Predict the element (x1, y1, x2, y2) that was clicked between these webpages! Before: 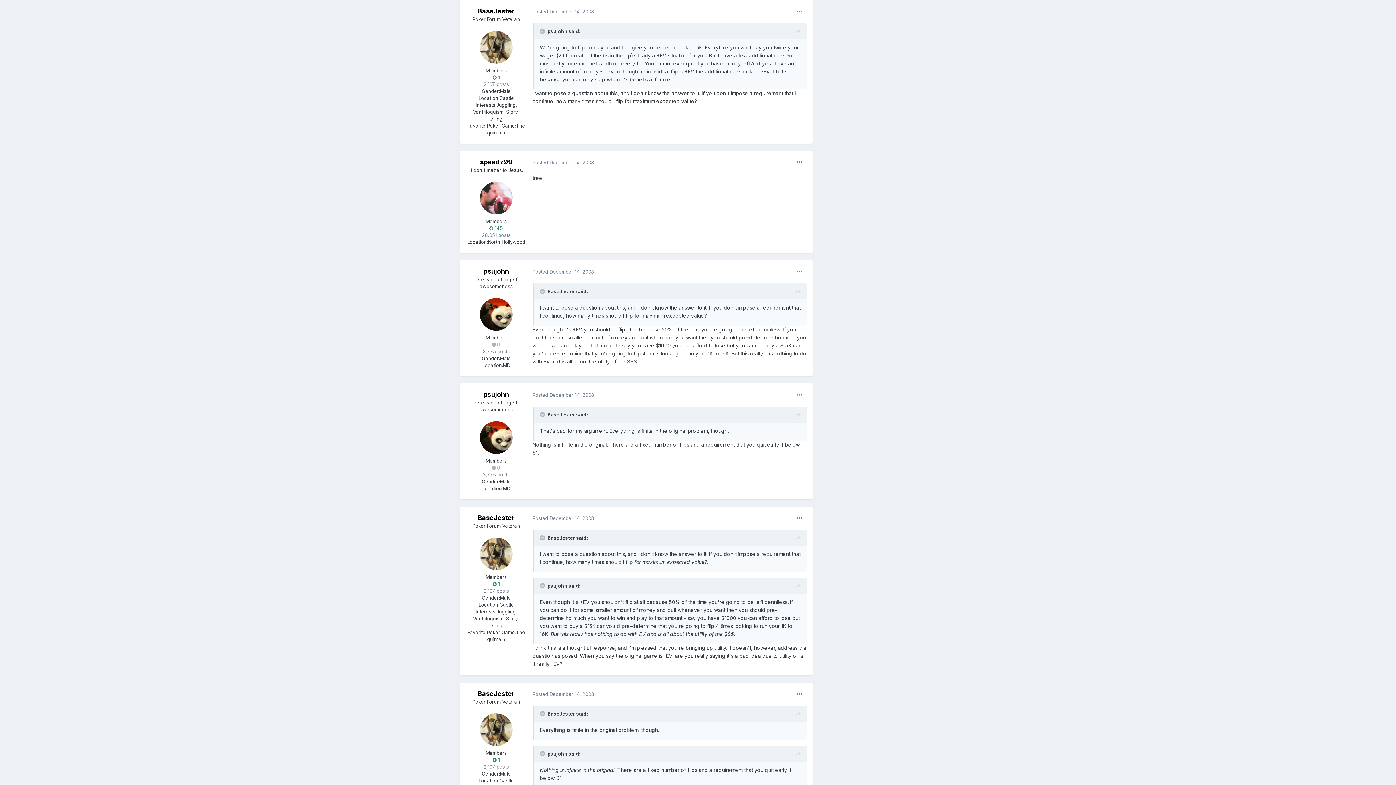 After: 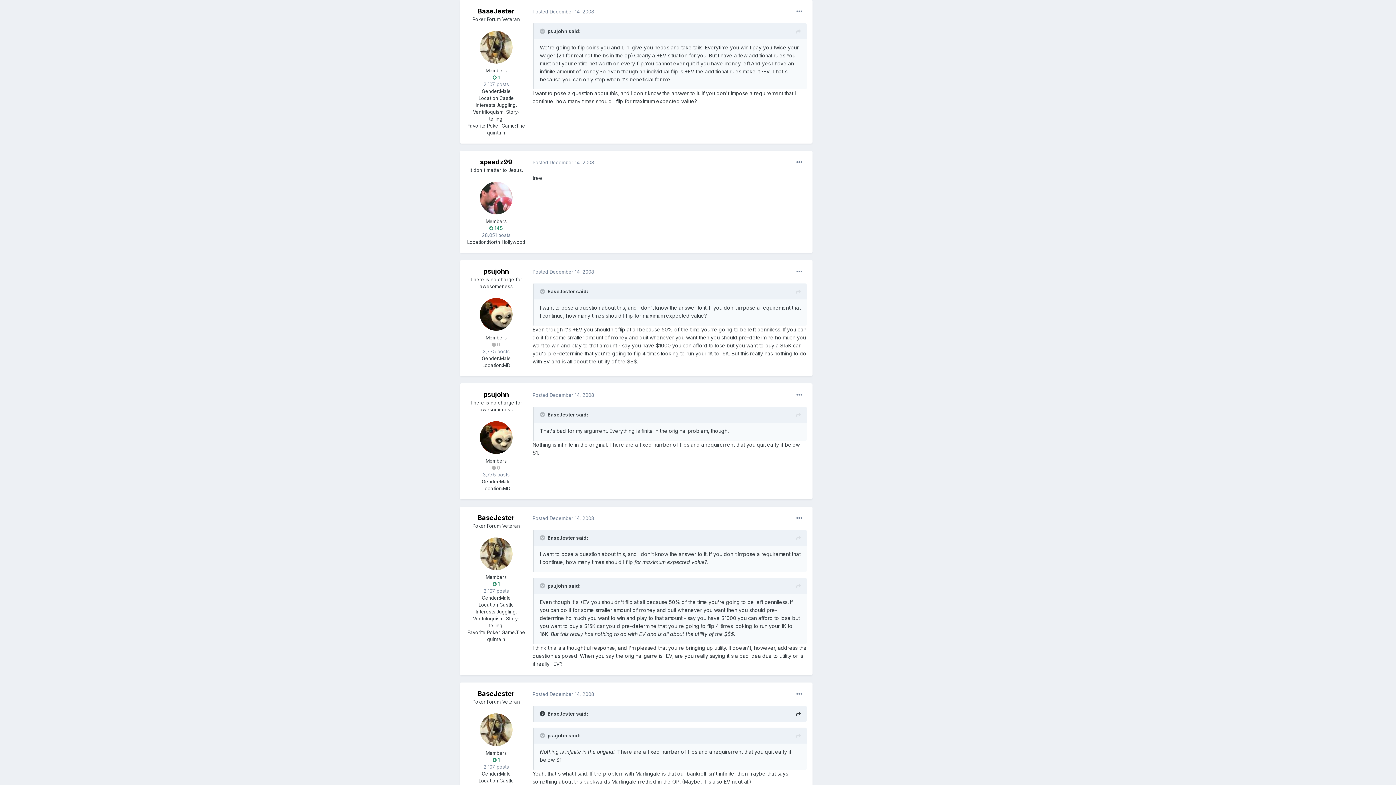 Action: bbox: (540, 711, 546, 717) label:  